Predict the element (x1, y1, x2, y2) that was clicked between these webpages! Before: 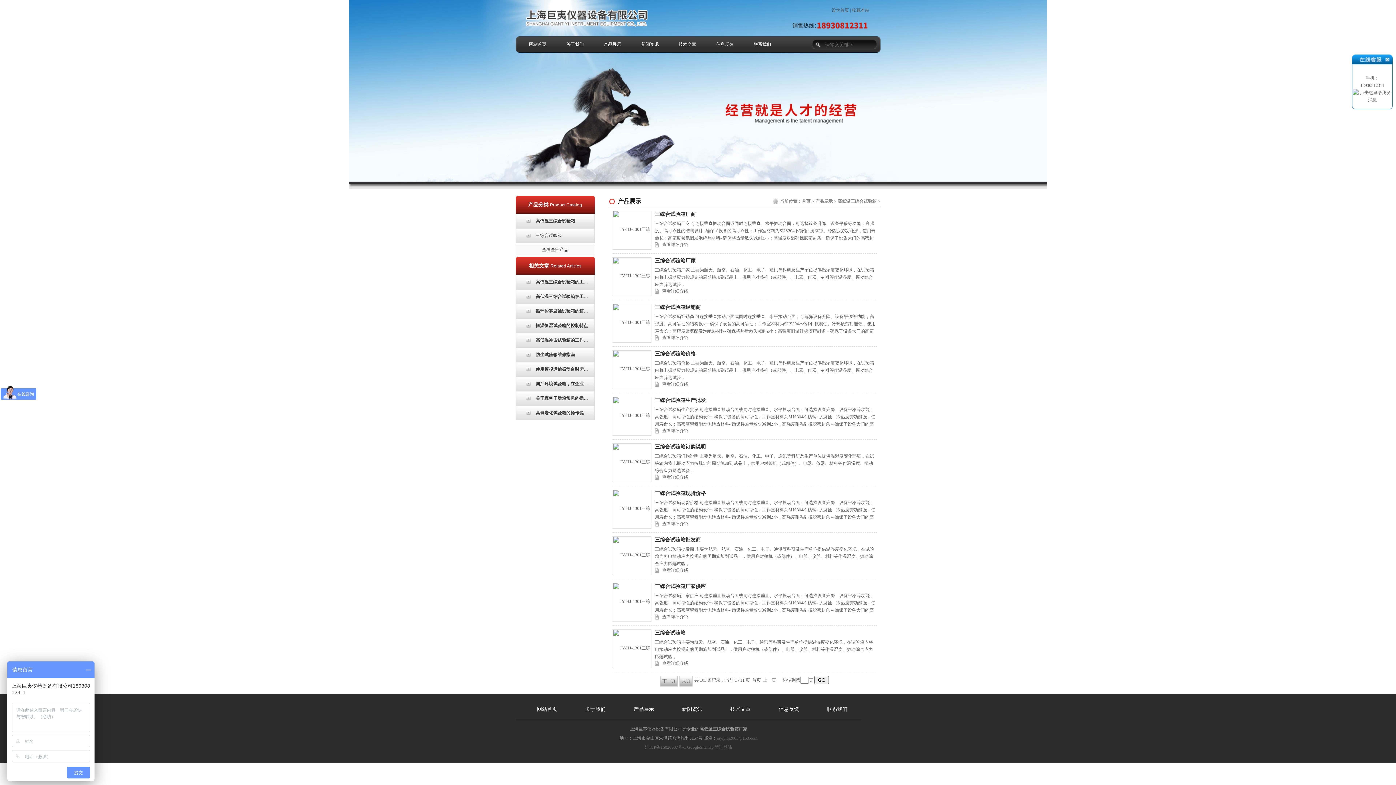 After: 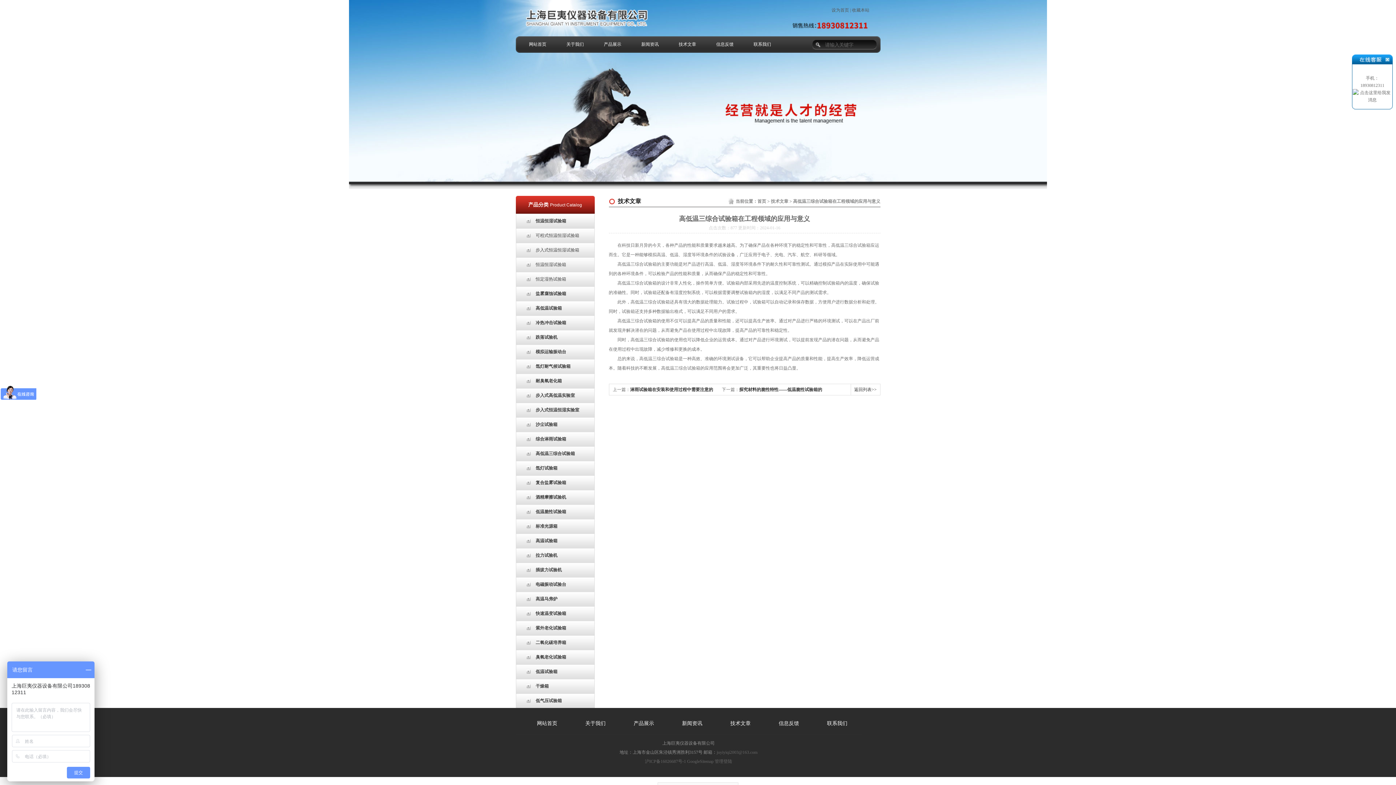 Action: bbox: (515, 289, 590, 304) label: 高低温三综合试验箱在工程领域的应用与意义